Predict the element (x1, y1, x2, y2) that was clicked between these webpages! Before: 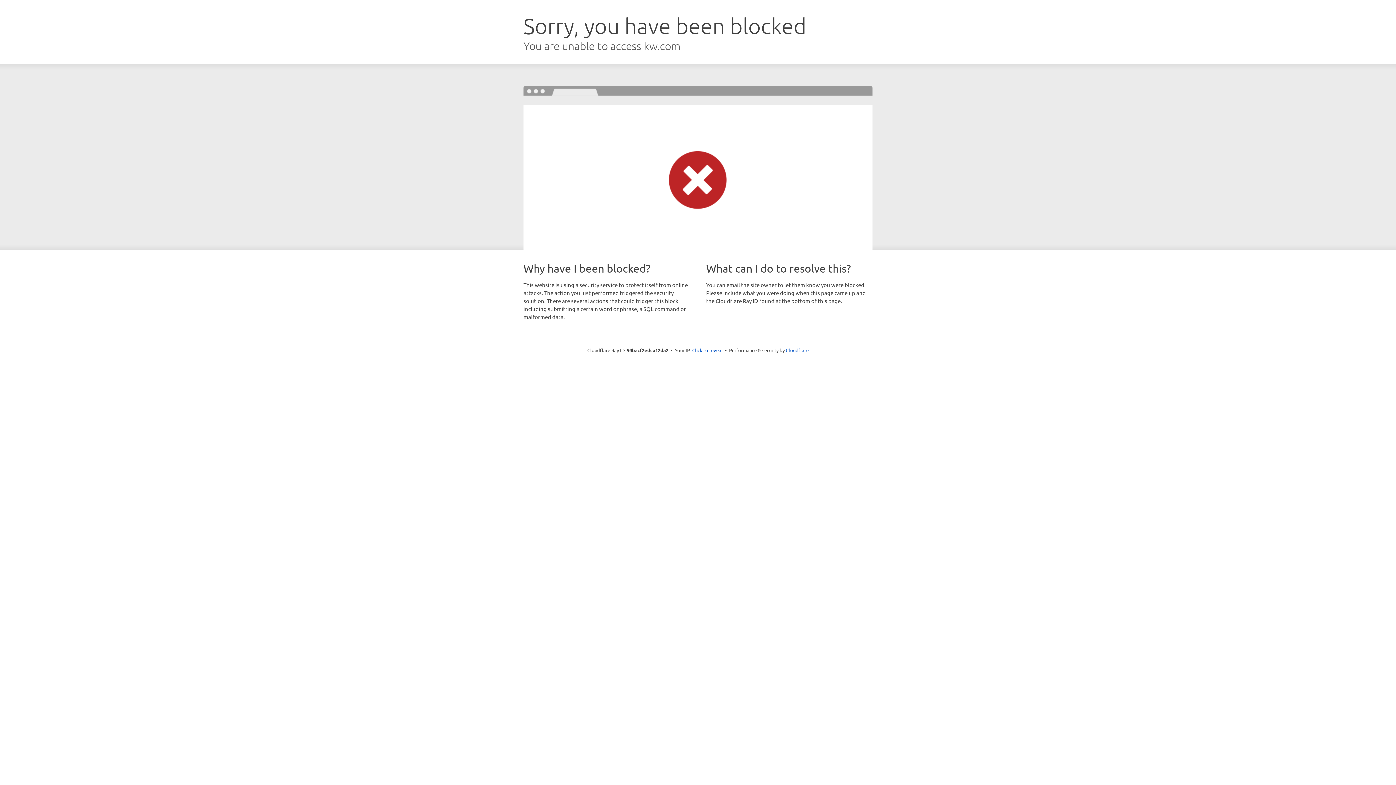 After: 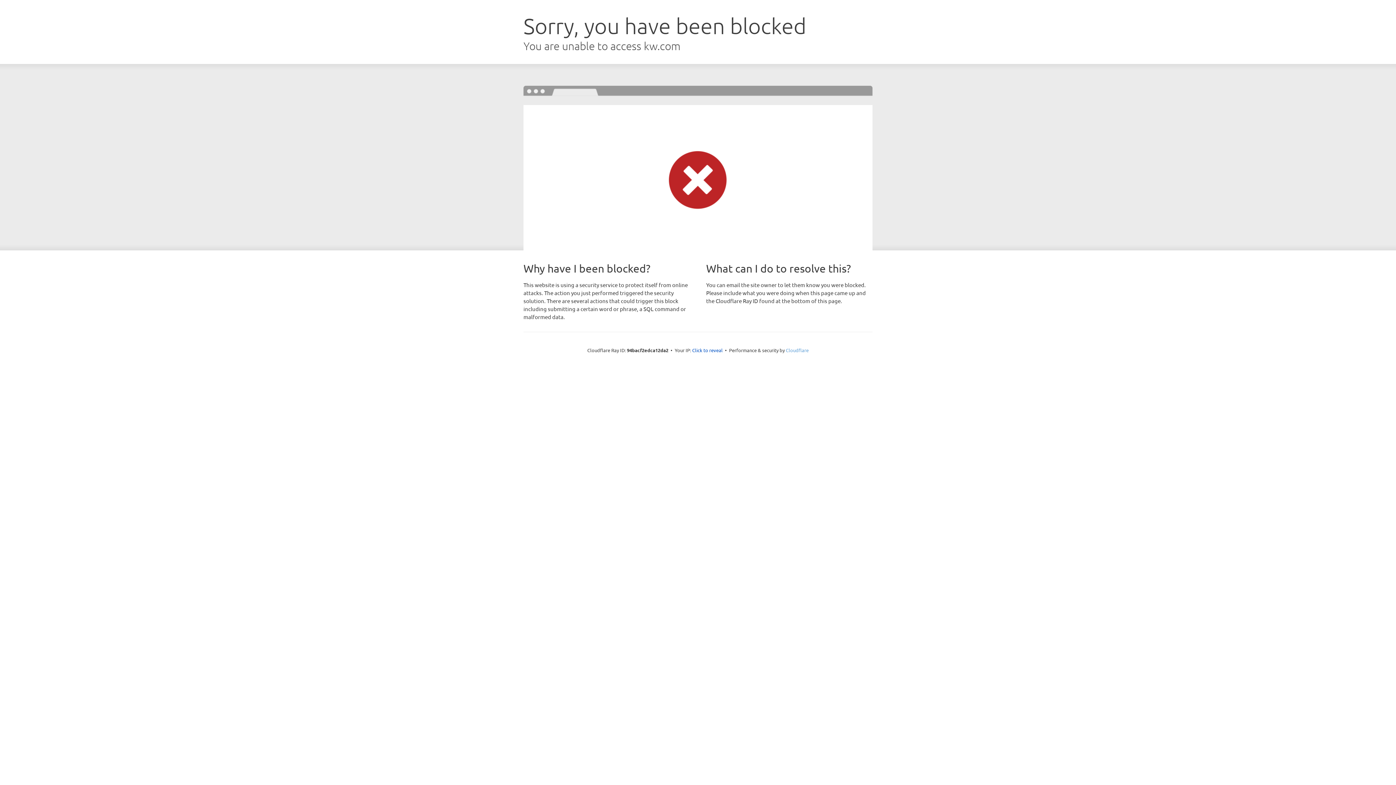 Action: label: Cloudflare bbox: (786, 347, 808, 353)